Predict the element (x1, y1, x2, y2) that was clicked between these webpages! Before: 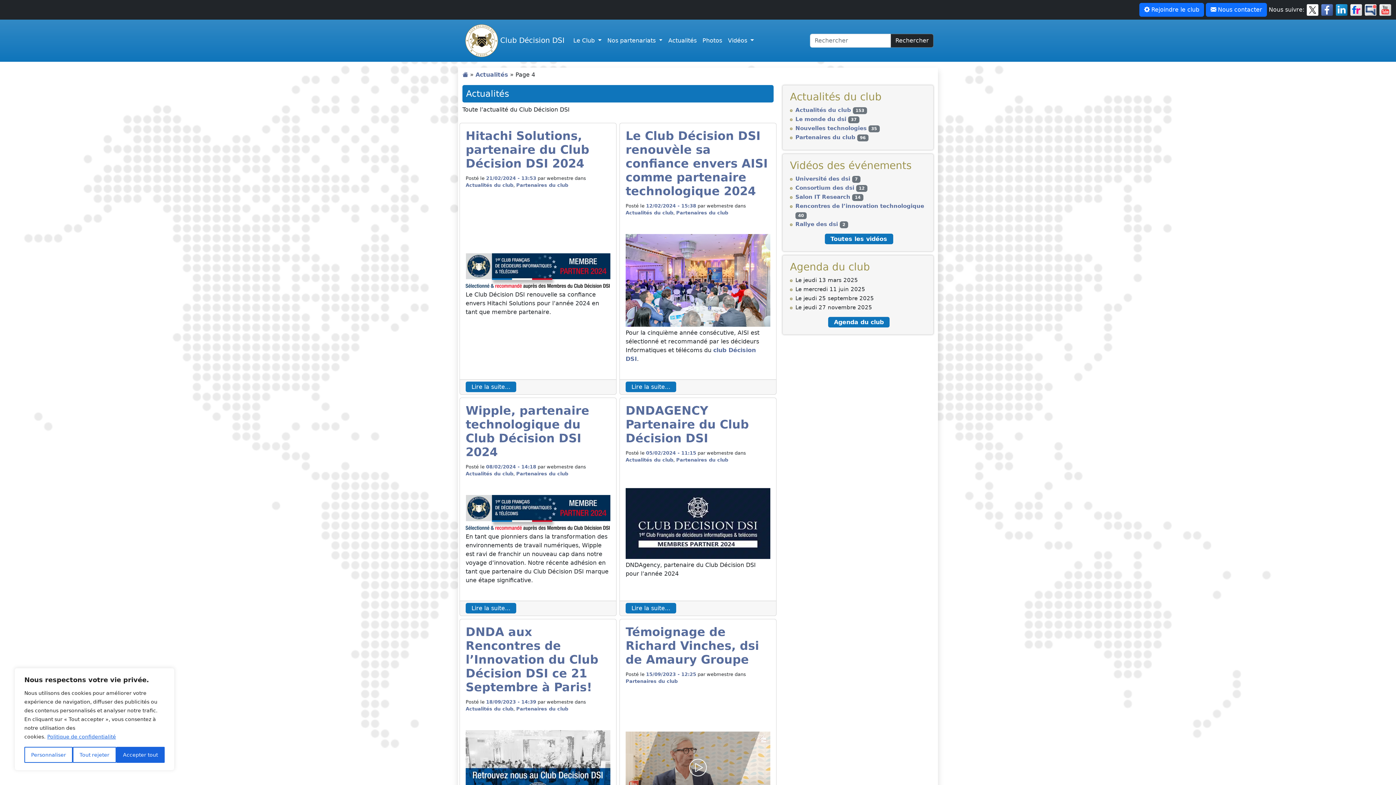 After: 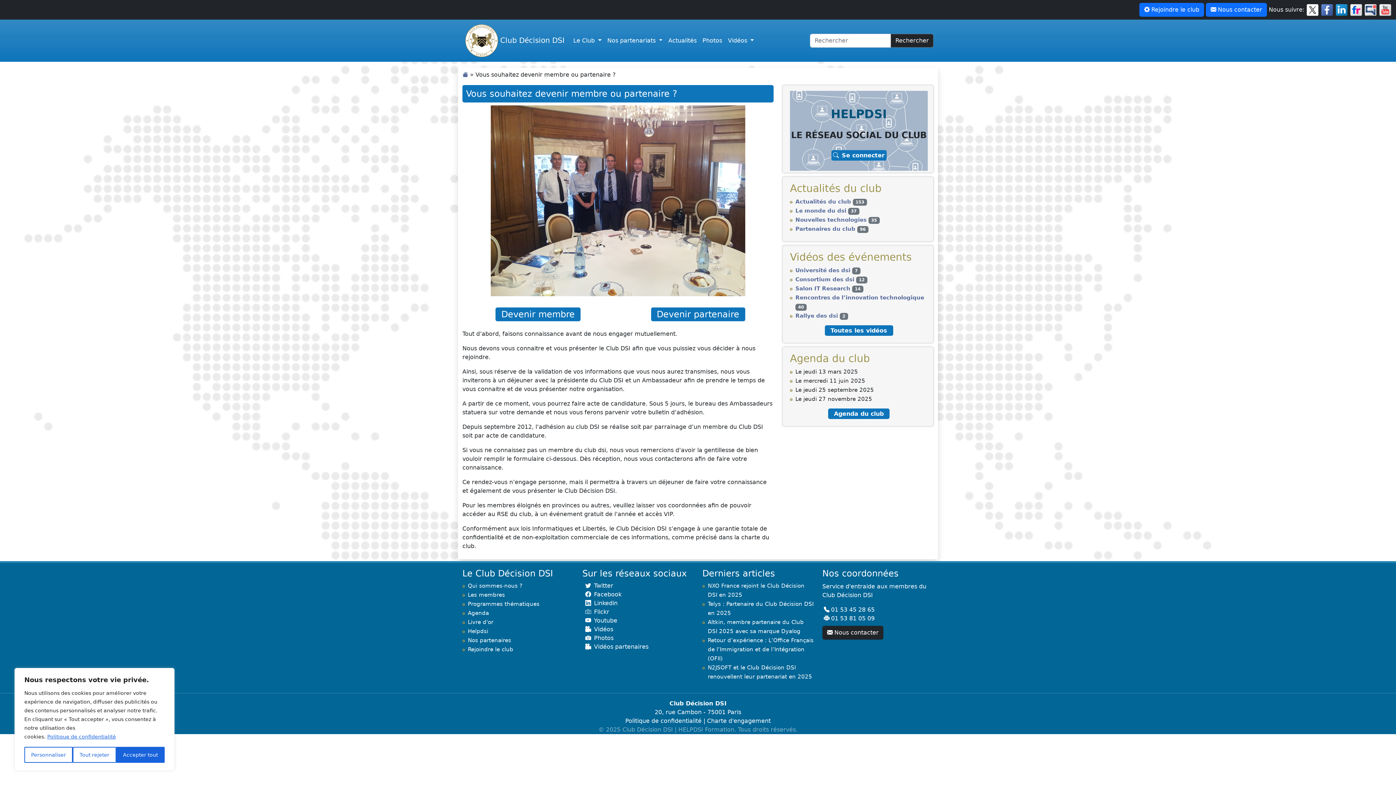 Action: label: Rejoindre le club bbox: (1139, 2, 1204, 16)